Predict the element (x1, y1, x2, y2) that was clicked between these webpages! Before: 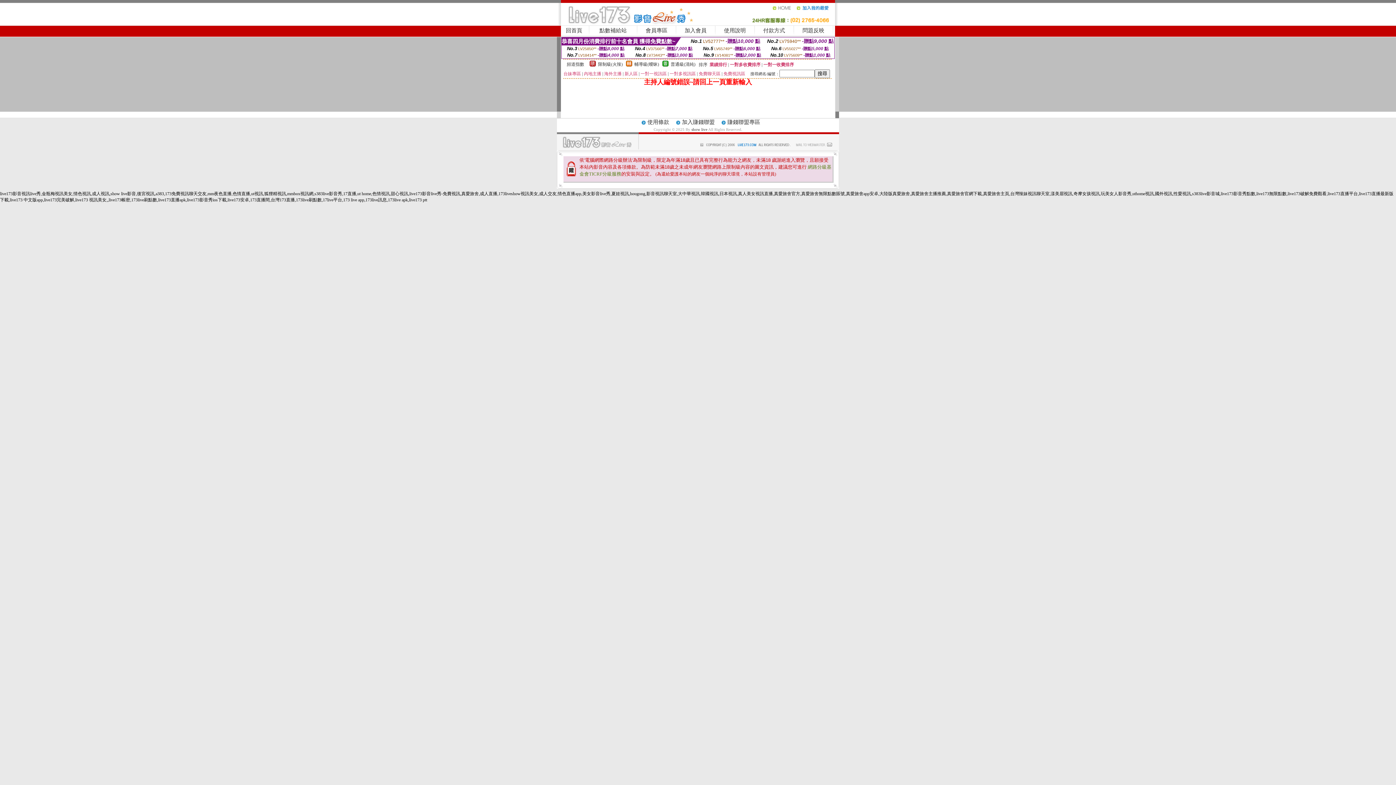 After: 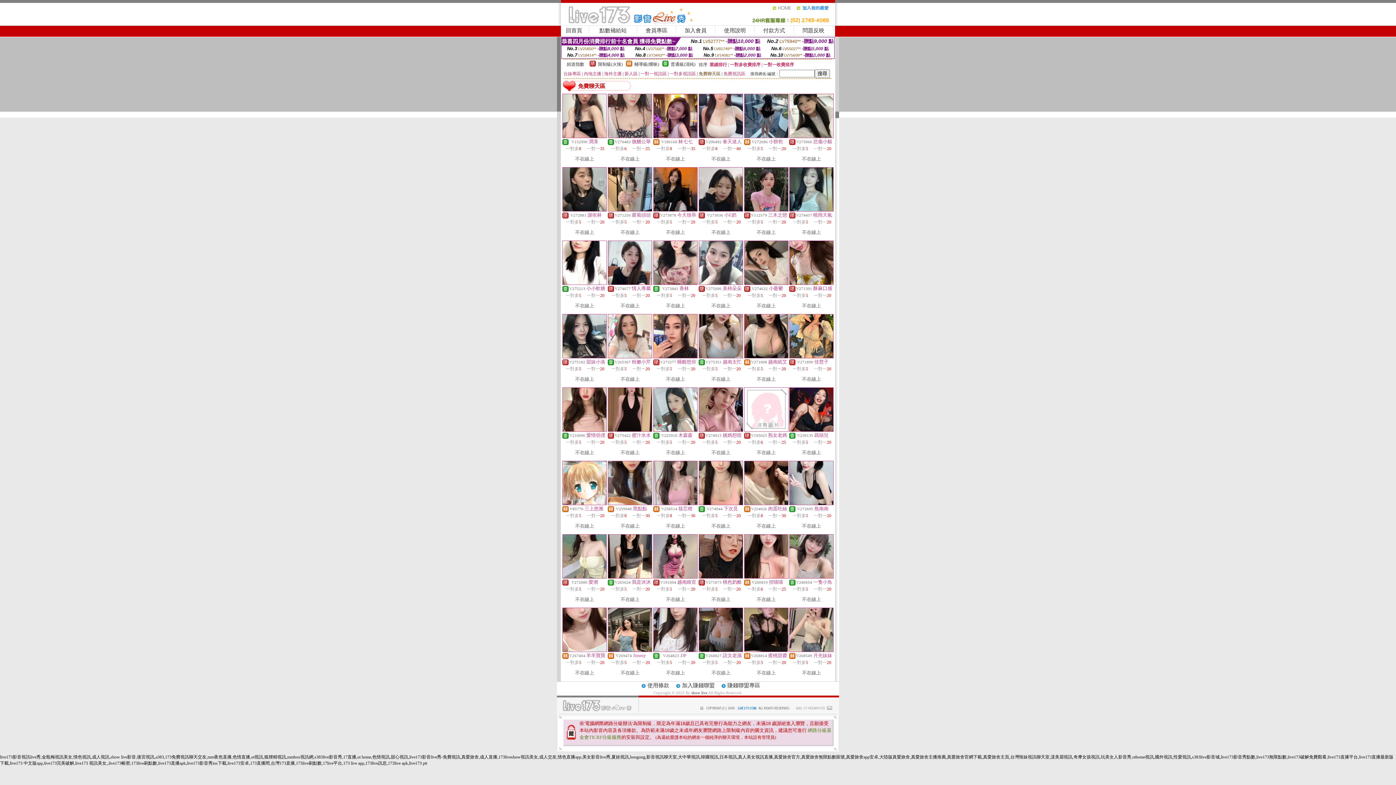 Action: bbox: (698, 71, 720, 76) label: 免費聊天區